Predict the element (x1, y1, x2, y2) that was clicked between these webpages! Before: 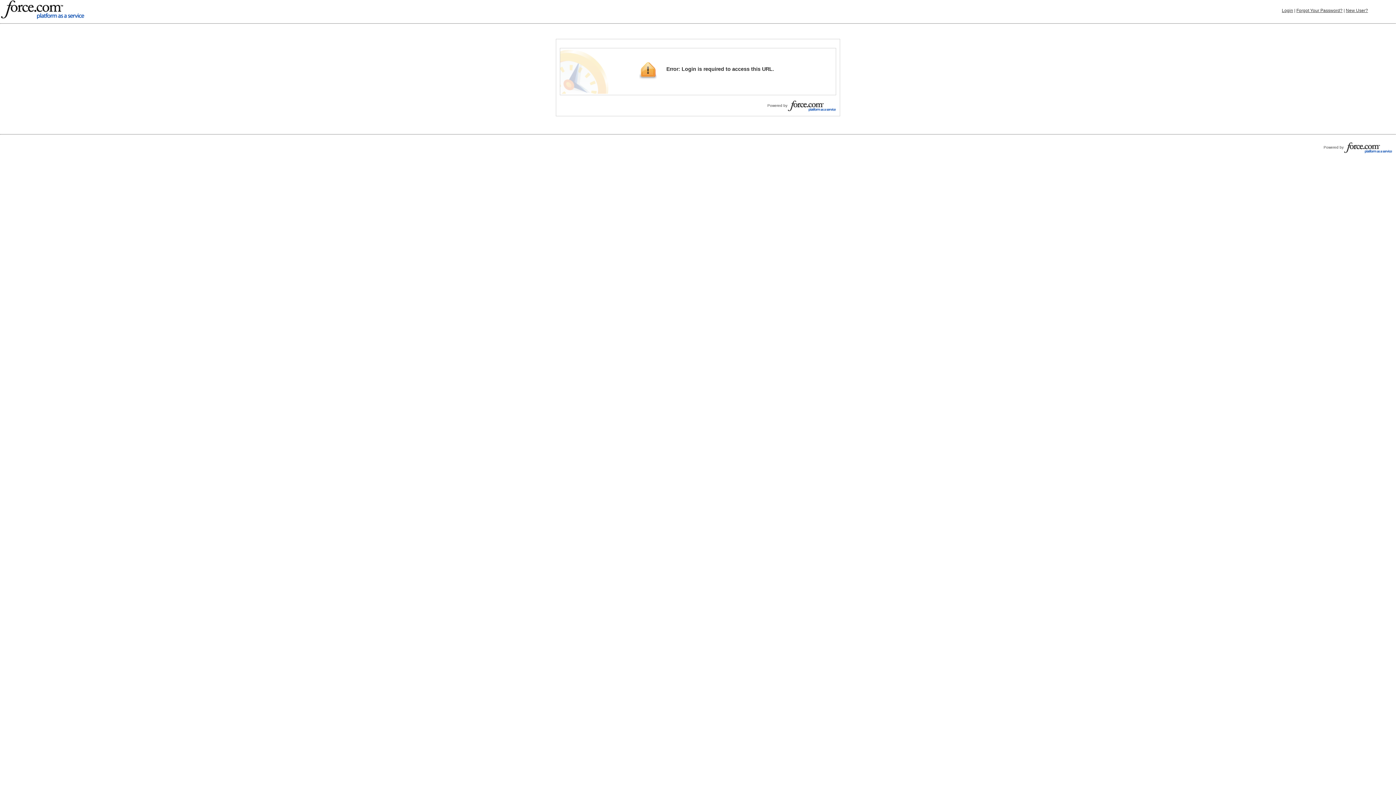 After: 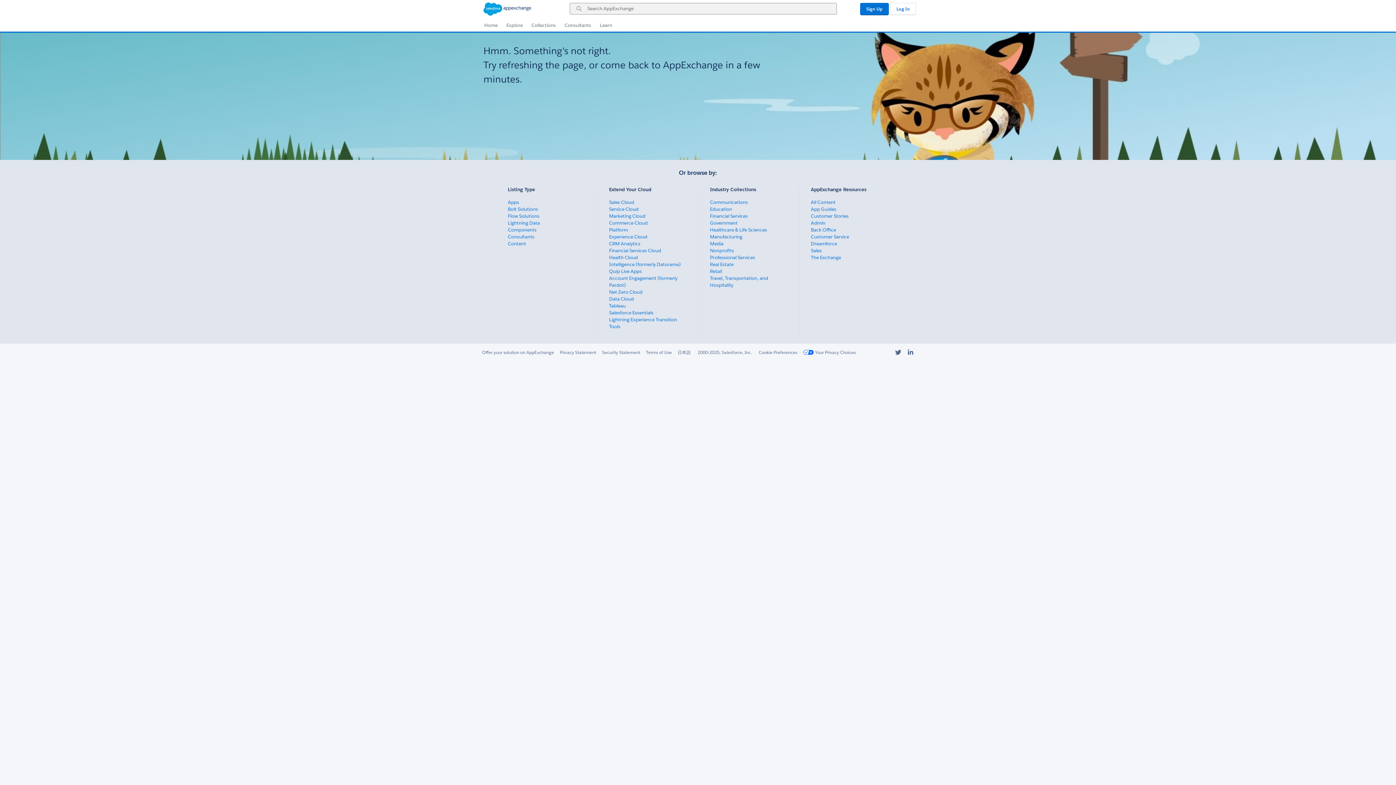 Action: label: Login bbox: (1282, 8, 1293, 13)